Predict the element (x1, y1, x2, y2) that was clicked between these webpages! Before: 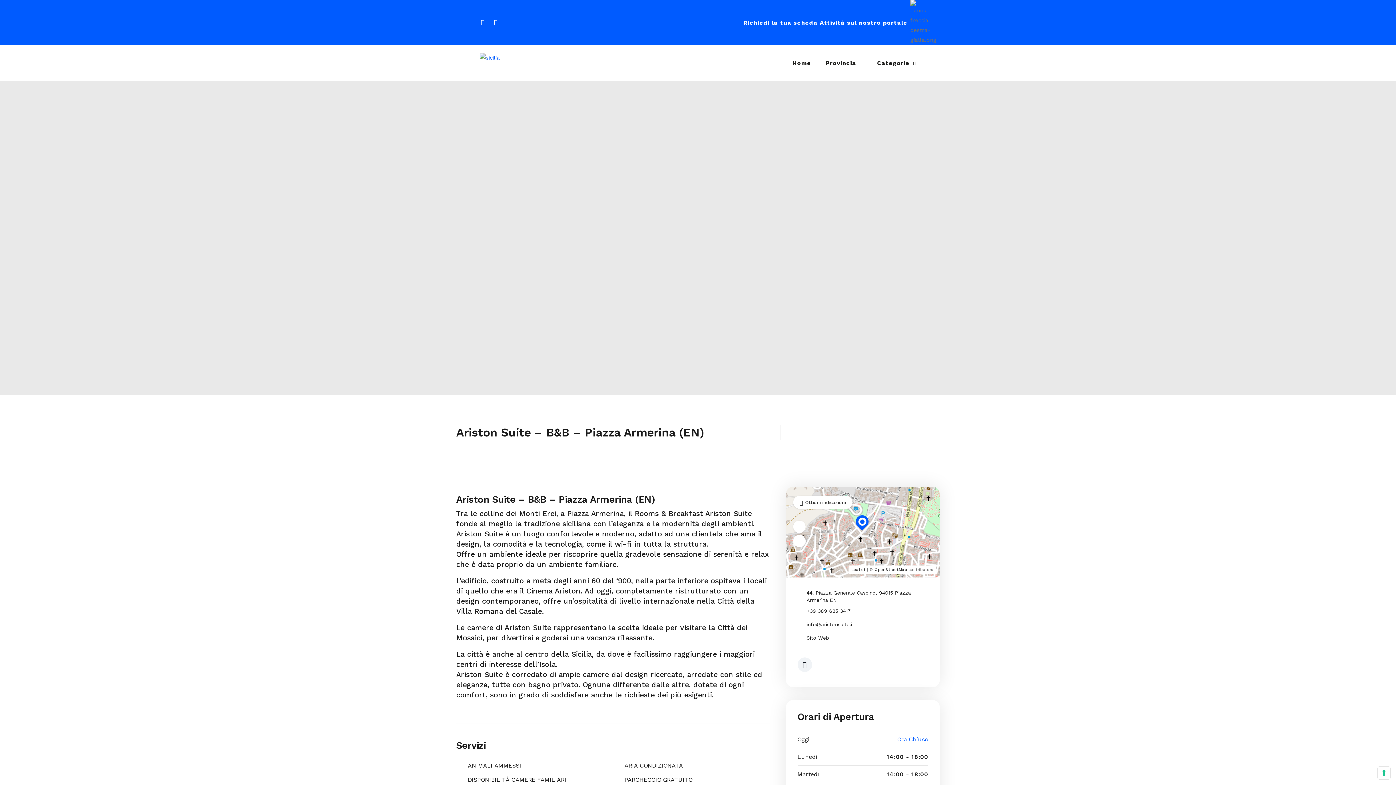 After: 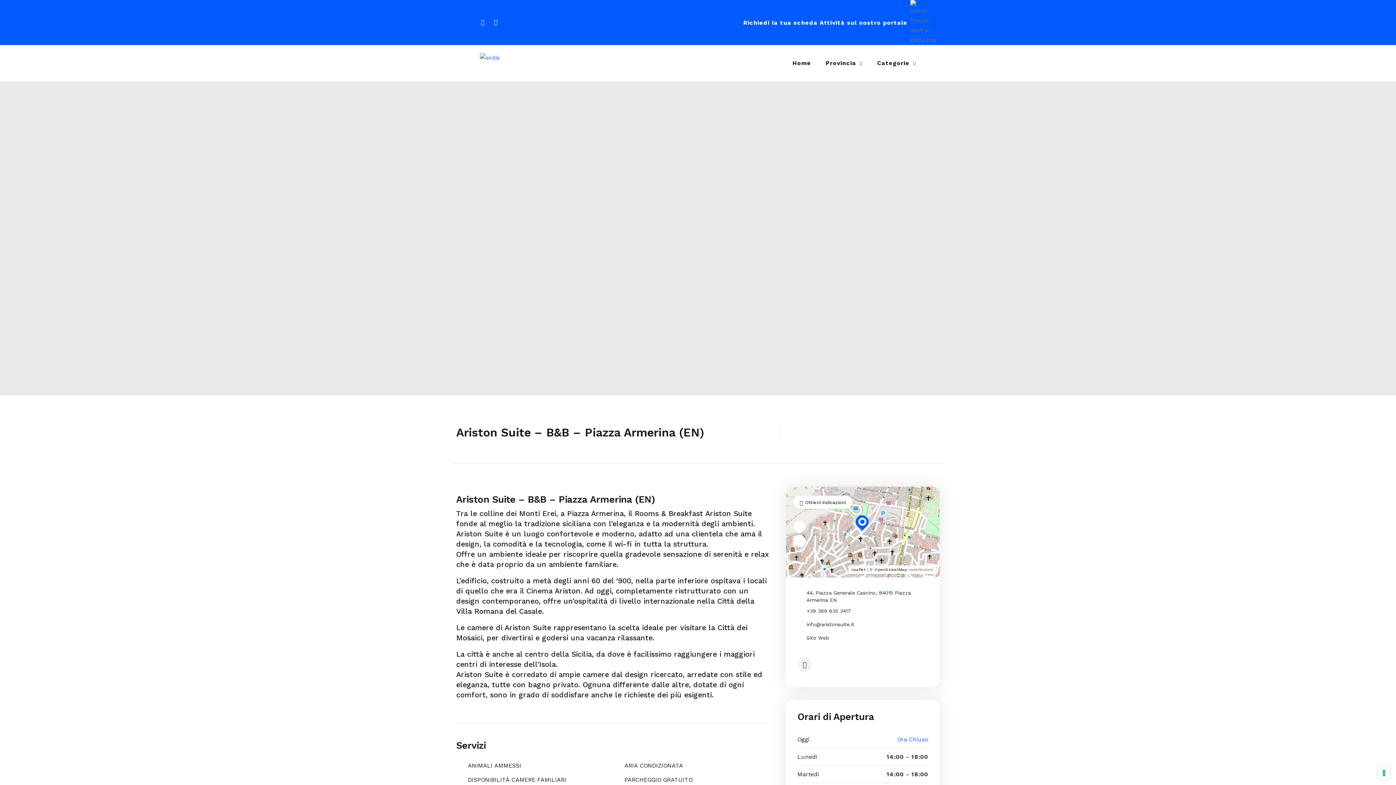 Action: bbox: (797, 657, 812, 672)